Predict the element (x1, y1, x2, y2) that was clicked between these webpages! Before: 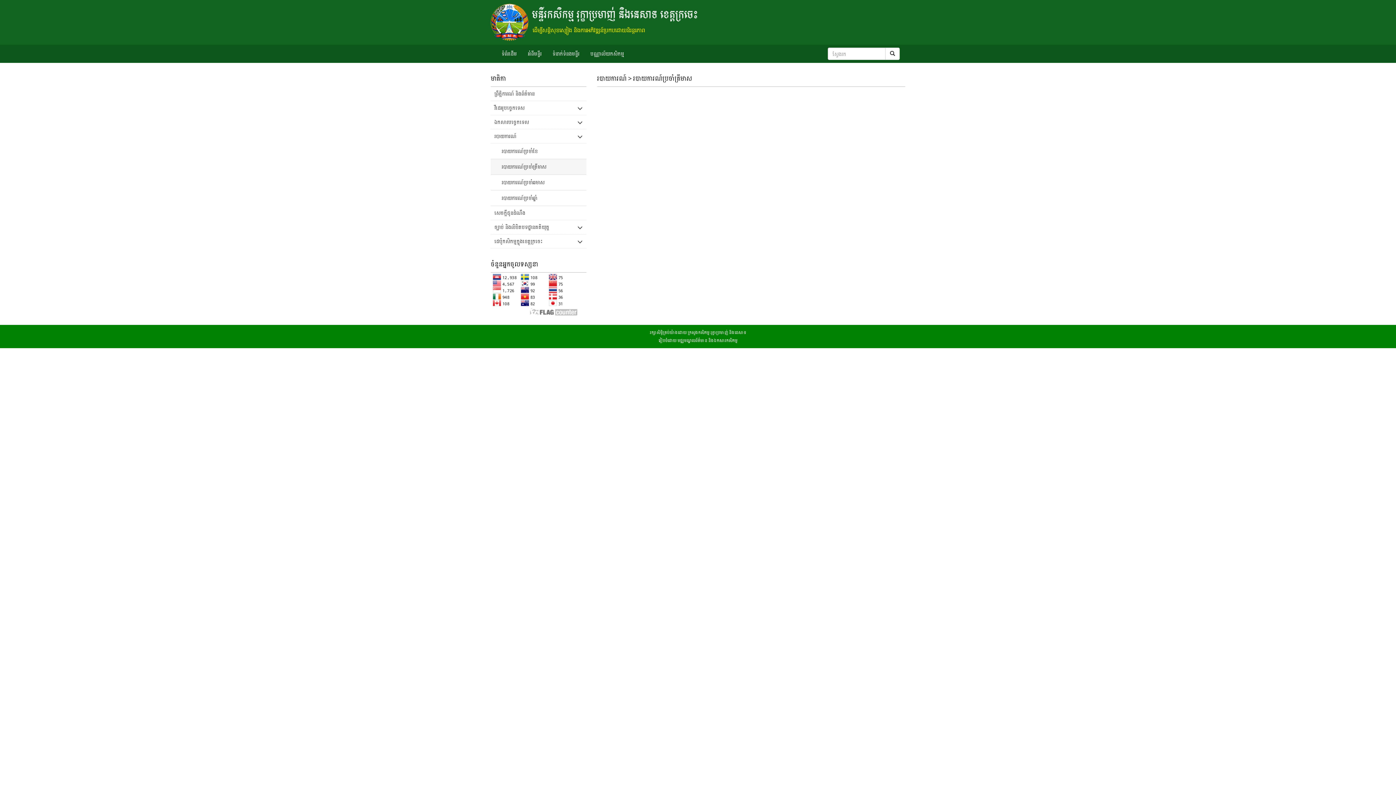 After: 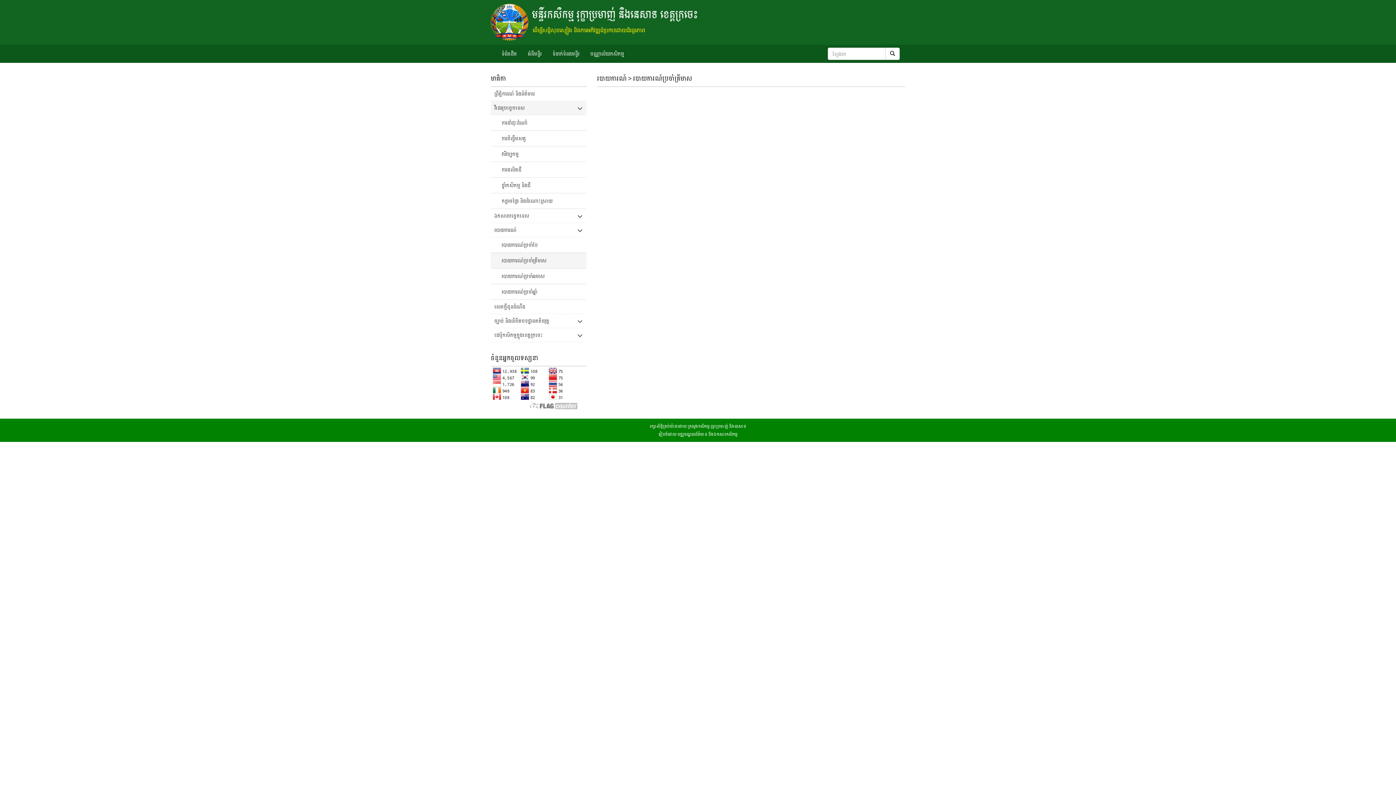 Action: label: វីដេអូបច្ចេកទេស bbox: (490, 101, 586, 115)